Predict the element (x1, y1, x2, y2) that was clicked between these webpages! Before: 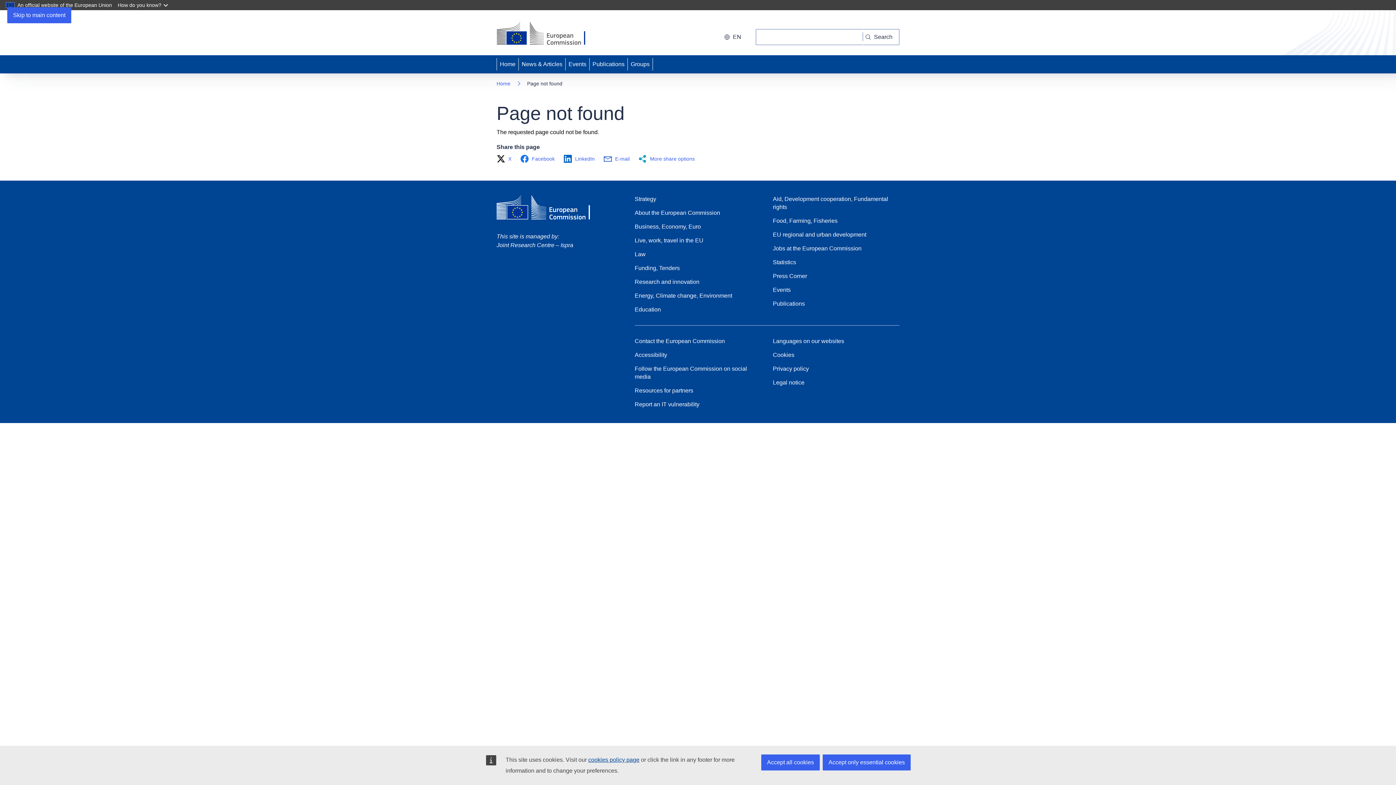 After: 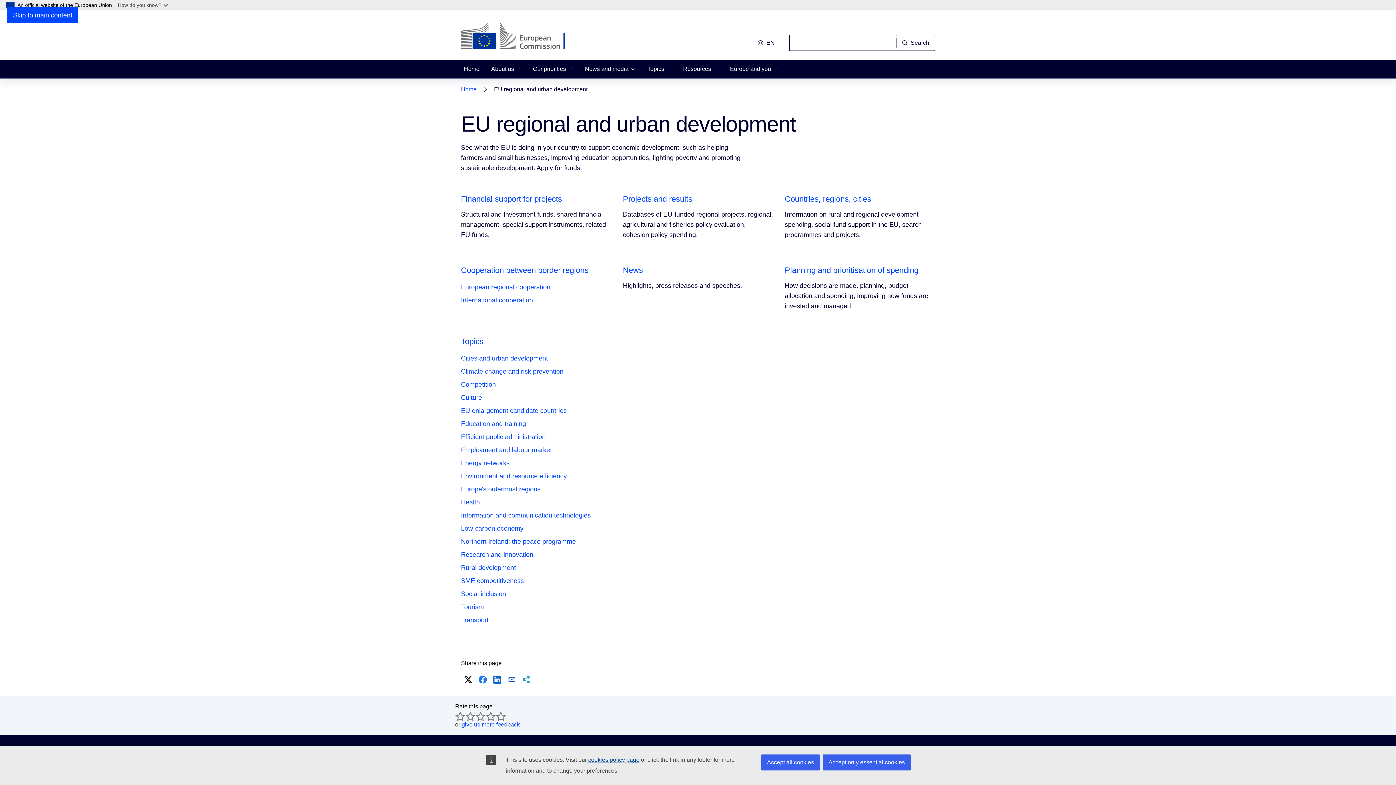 Action: label: EU regional and urban development bbox: (773, 230, 866, 238)